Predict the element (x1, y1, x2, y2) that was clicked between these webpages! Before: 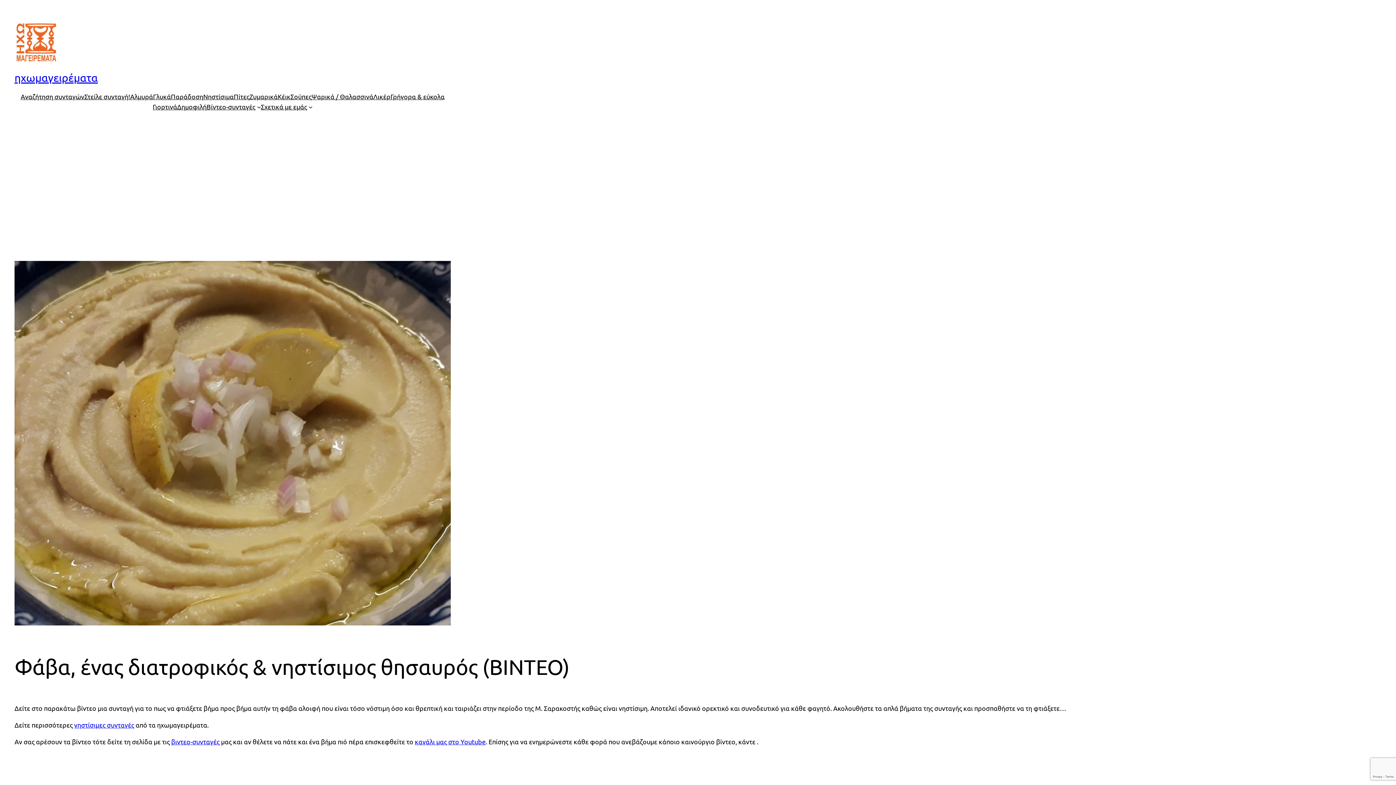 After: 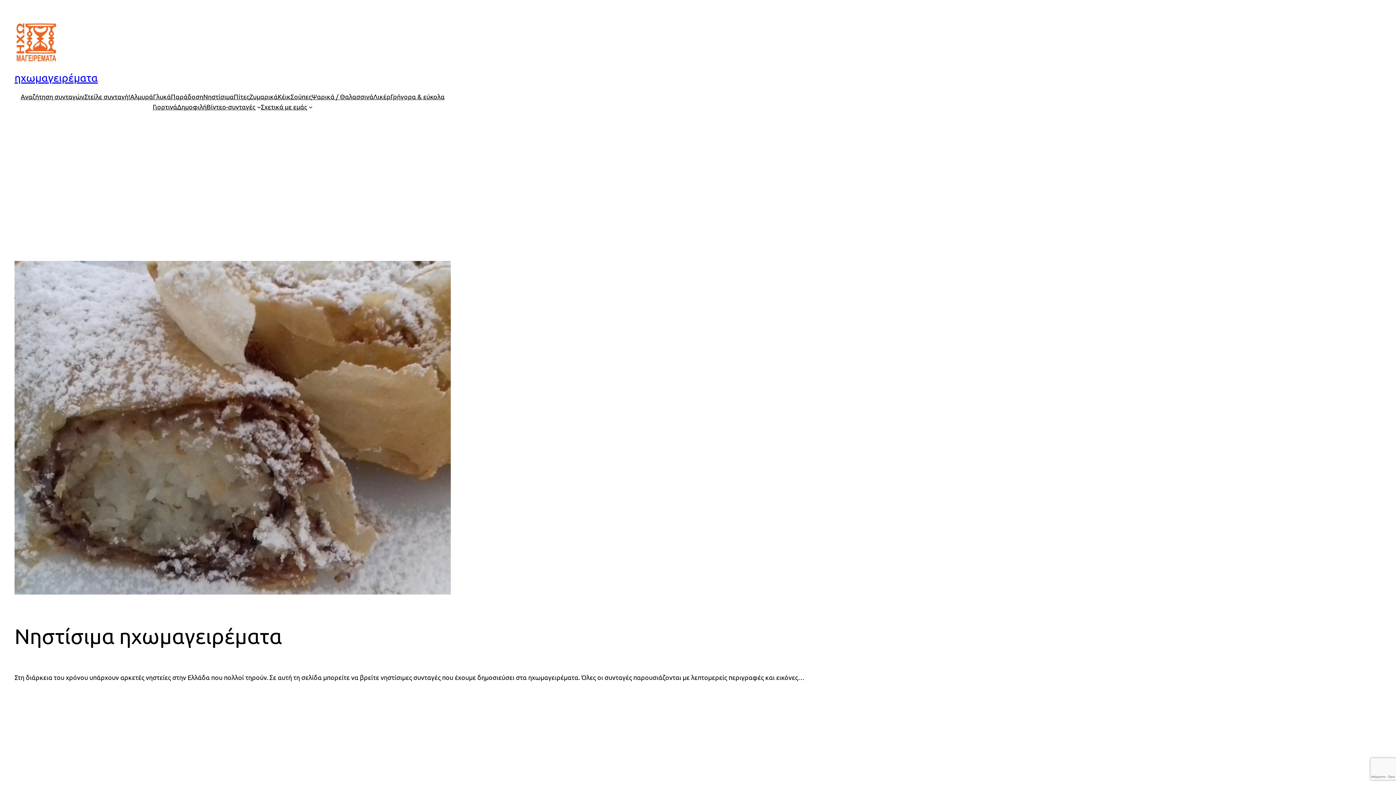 Action: bbox: (74, 721, 134, 729) label: νηστίσιμες συνταγές